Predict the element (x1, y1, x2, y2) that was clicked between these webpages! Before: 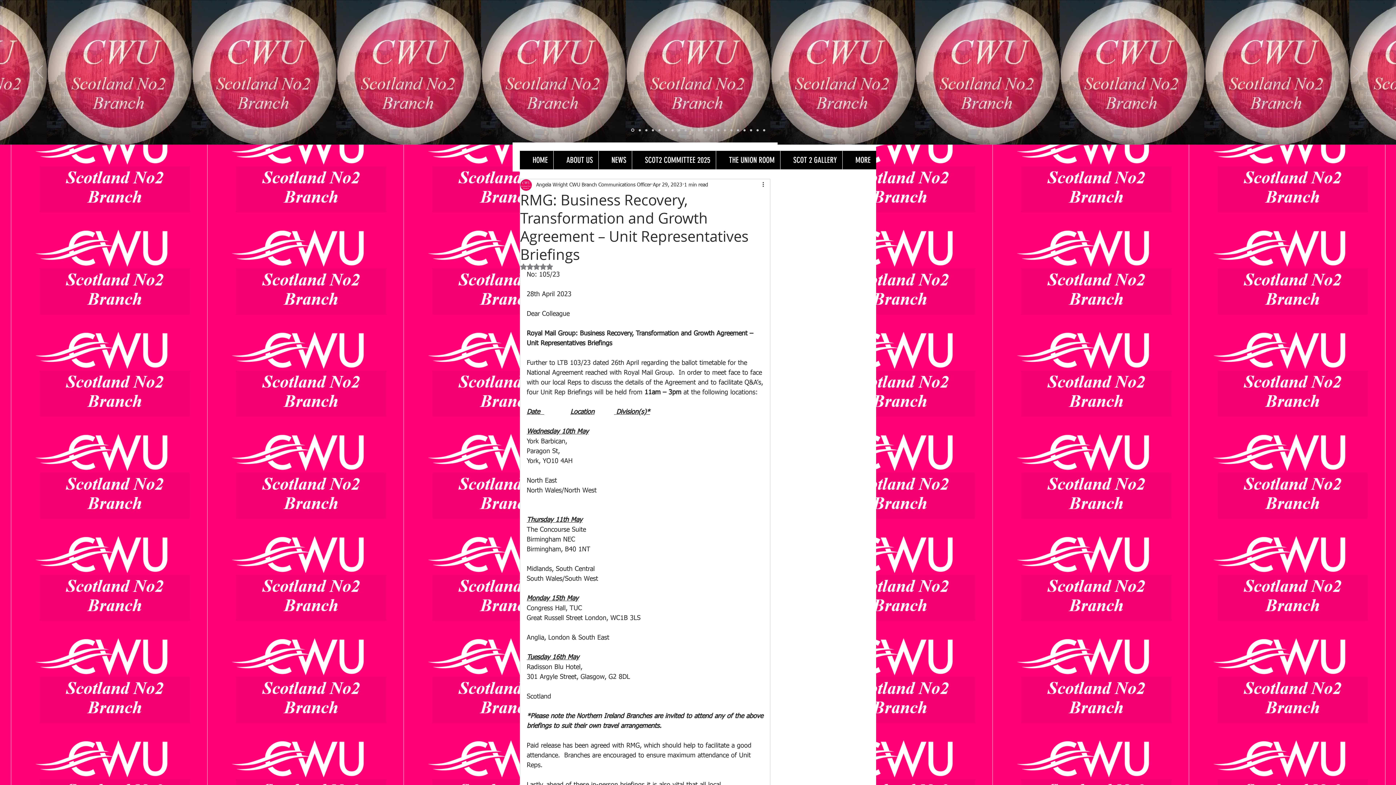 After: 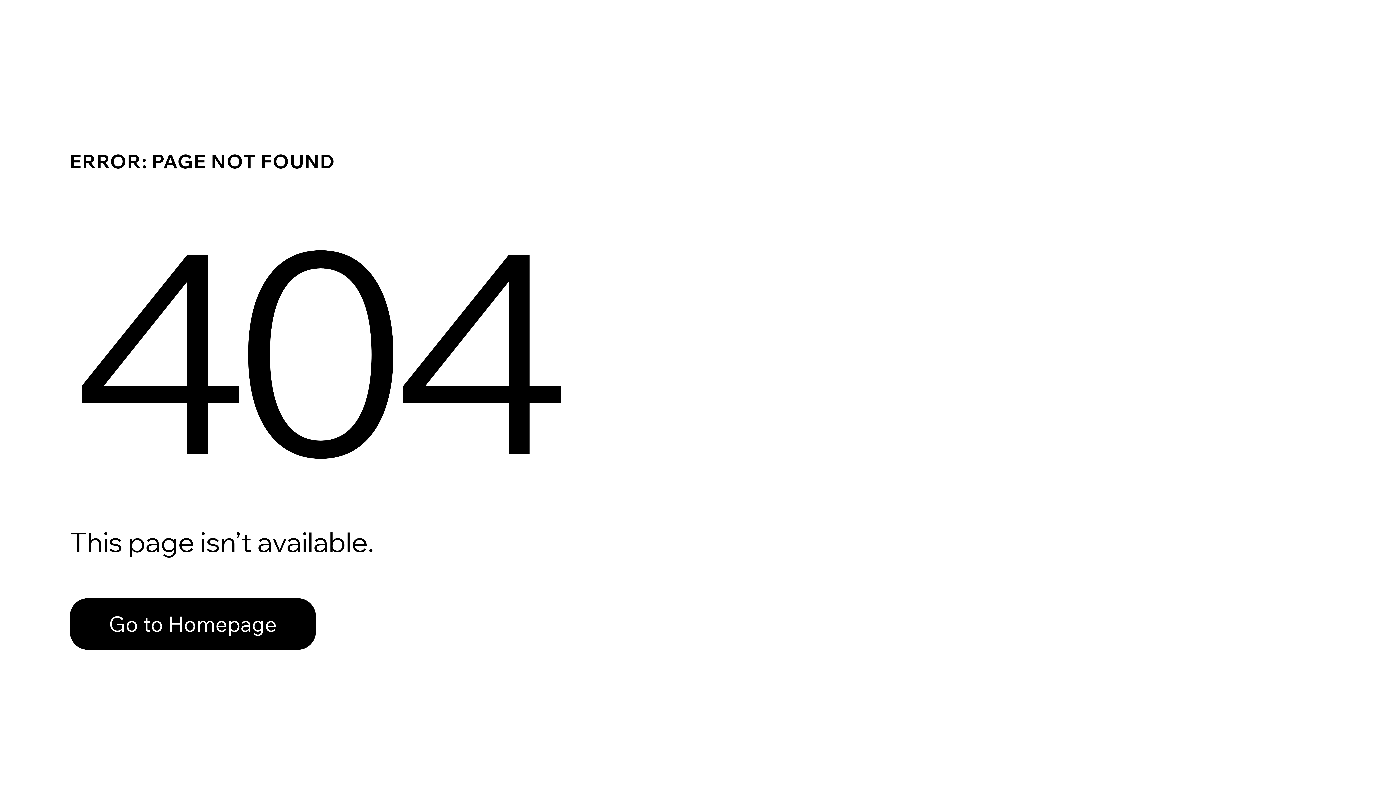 Action: bbox: (651, 129, 654, 131) label: Young workers